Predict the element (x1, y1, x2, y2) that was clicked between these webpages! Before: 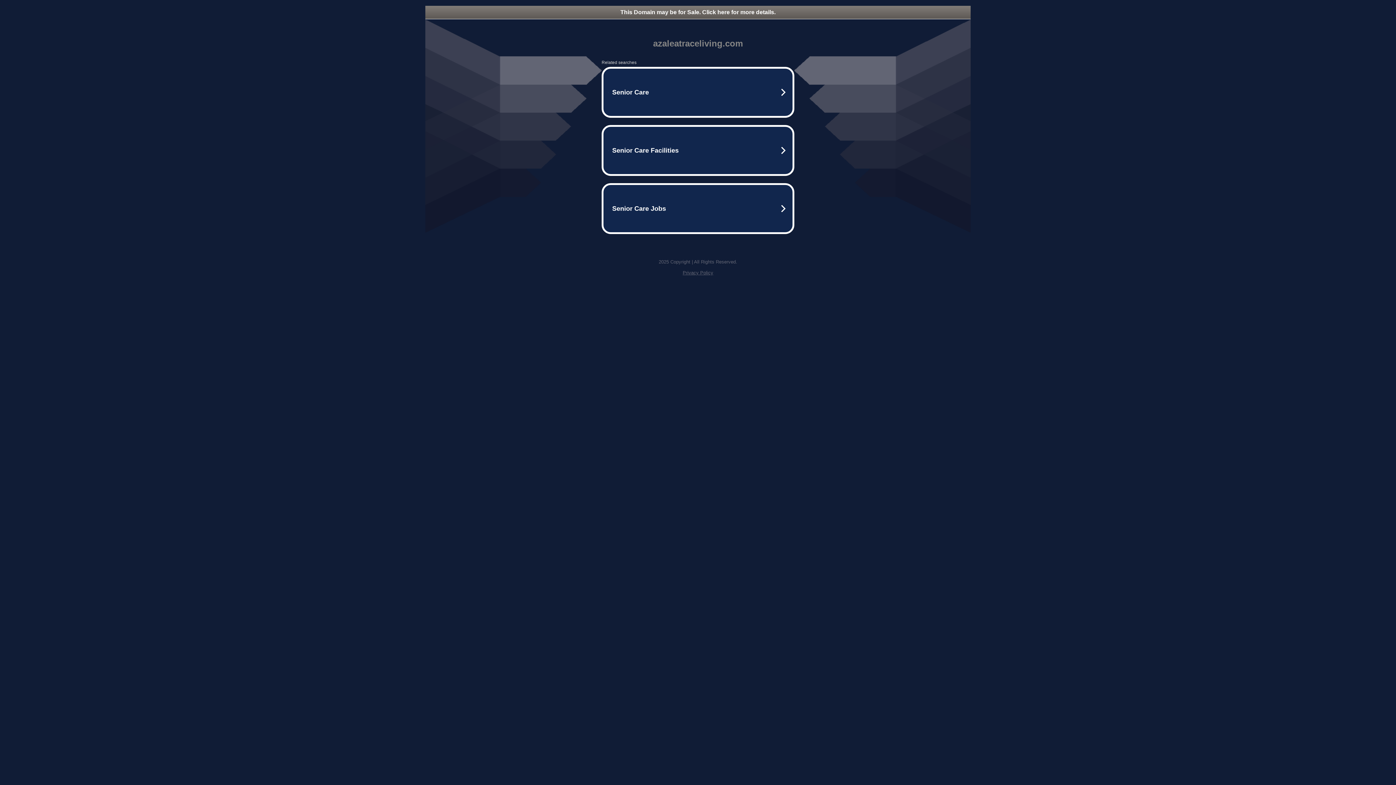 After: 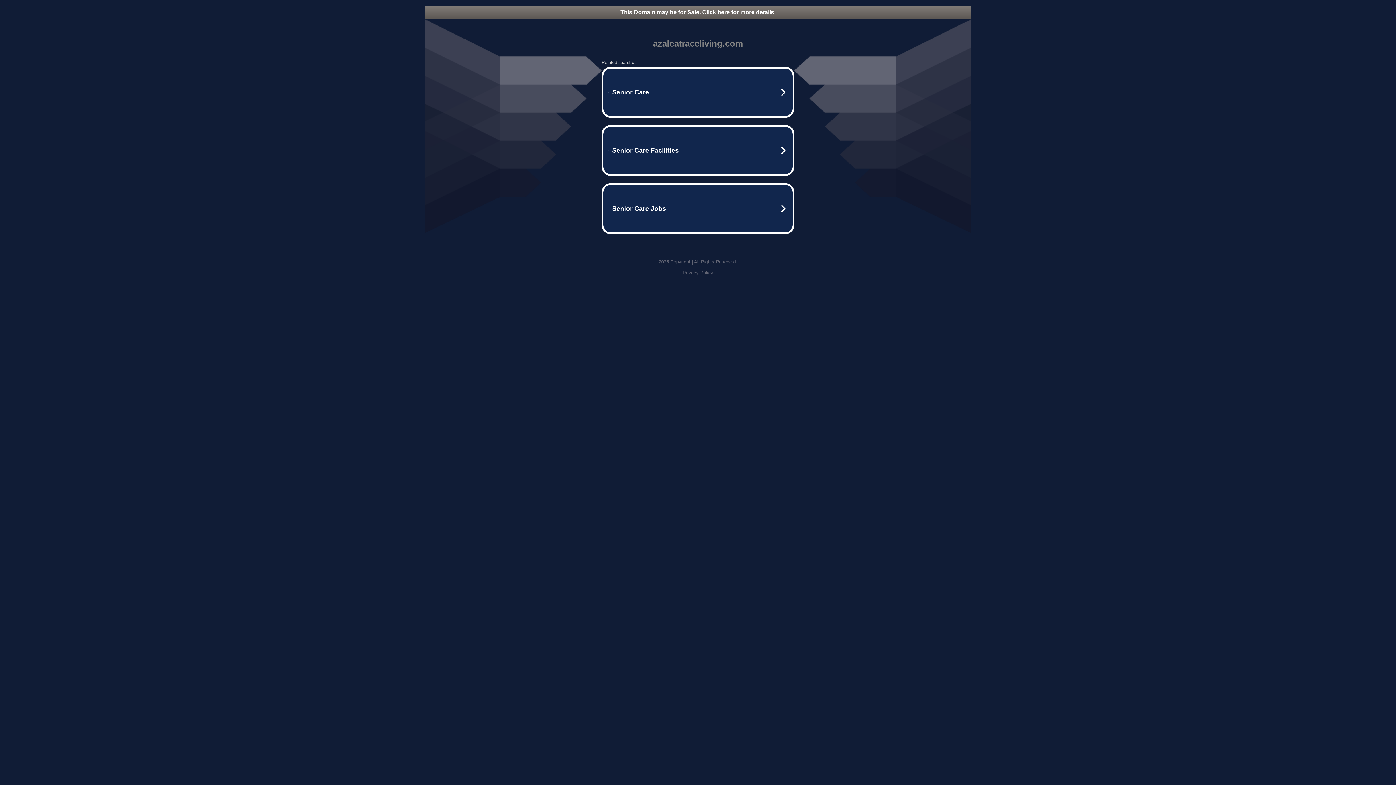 Action: label: This Domain may be for Sale. Click here for more details. bbox: (425, 5, 970, 18)